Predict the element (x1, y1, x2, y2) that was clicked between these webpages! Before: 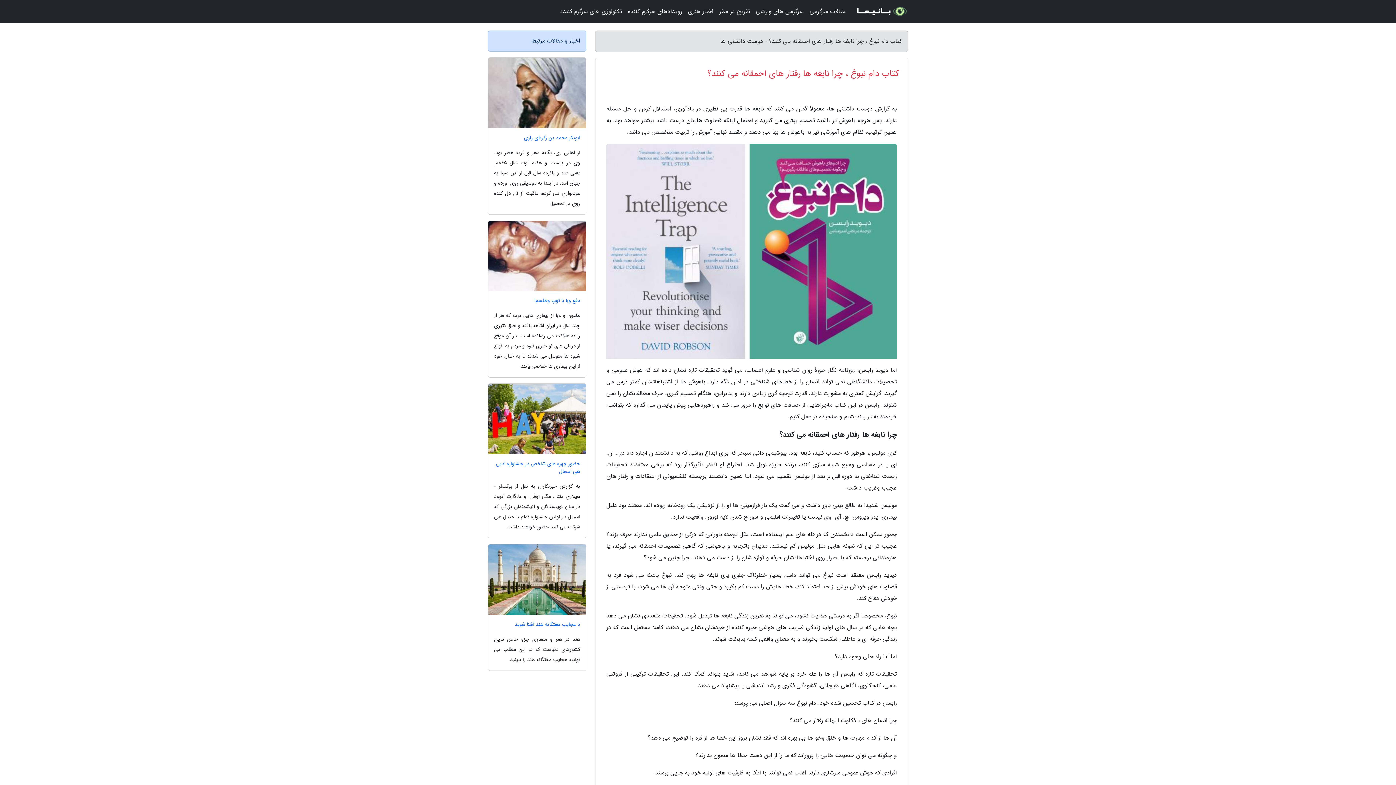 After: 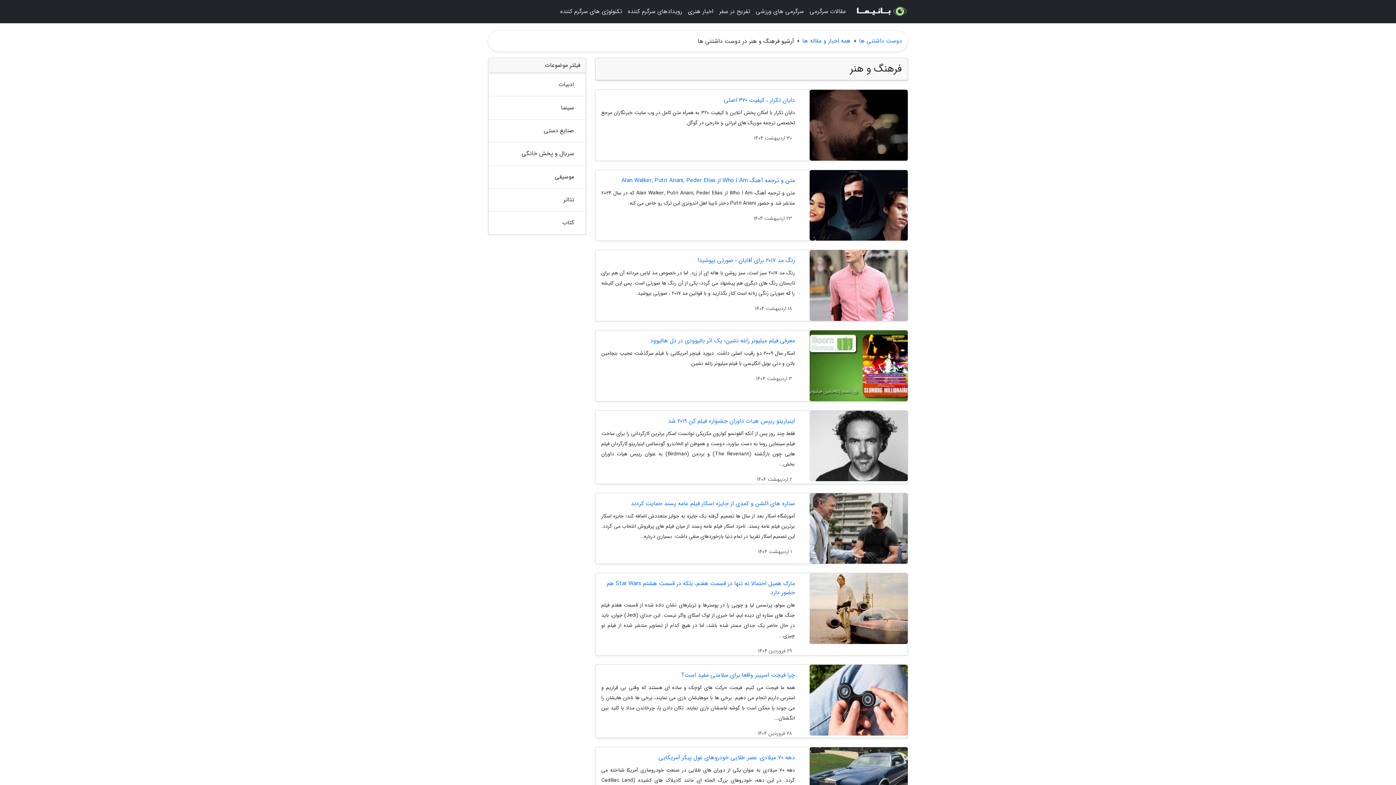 Action: label: اخبار هنری bbox: (685, 3, 716, 20)